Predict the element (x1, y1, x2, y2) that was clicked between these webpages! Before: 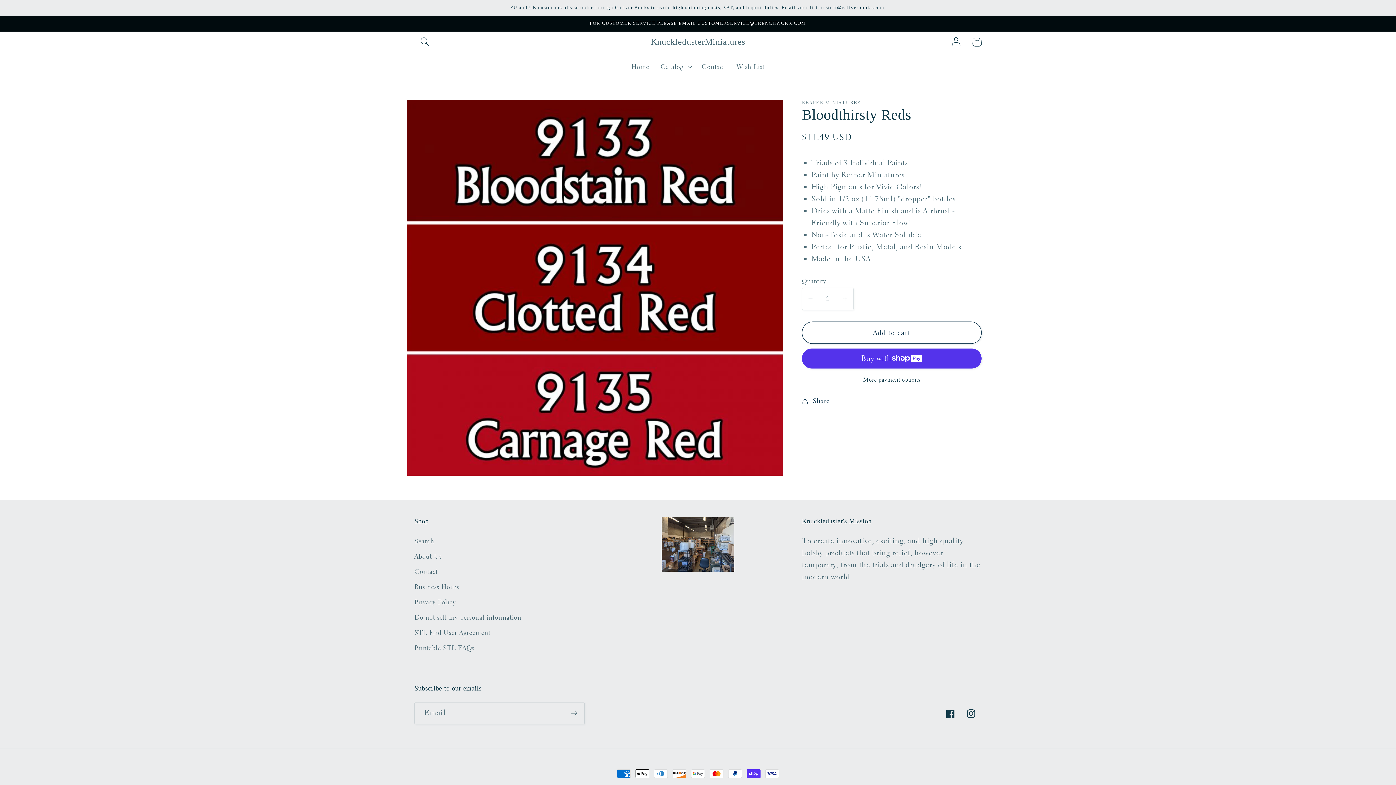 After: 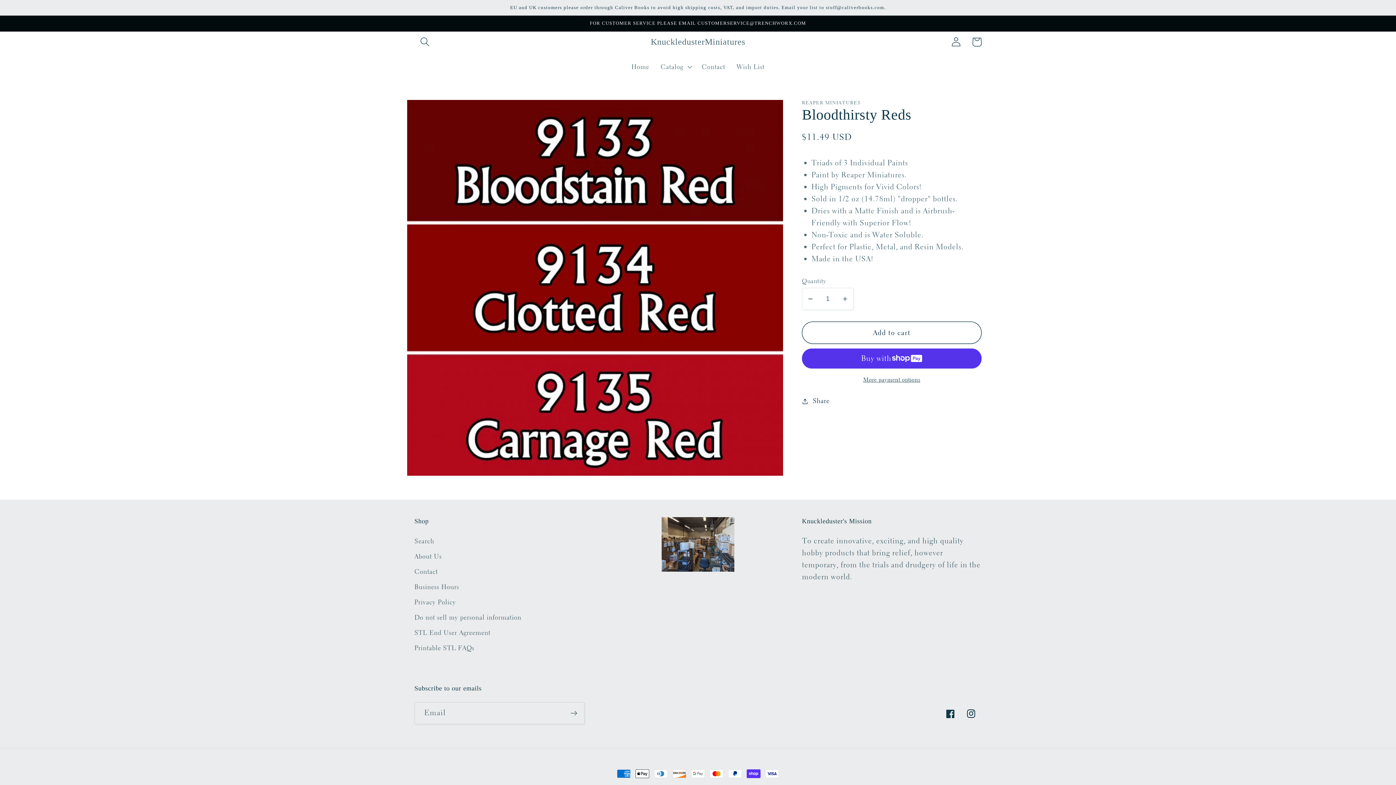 Action: label: More payment options bbox: (802, 376, 981, 383)